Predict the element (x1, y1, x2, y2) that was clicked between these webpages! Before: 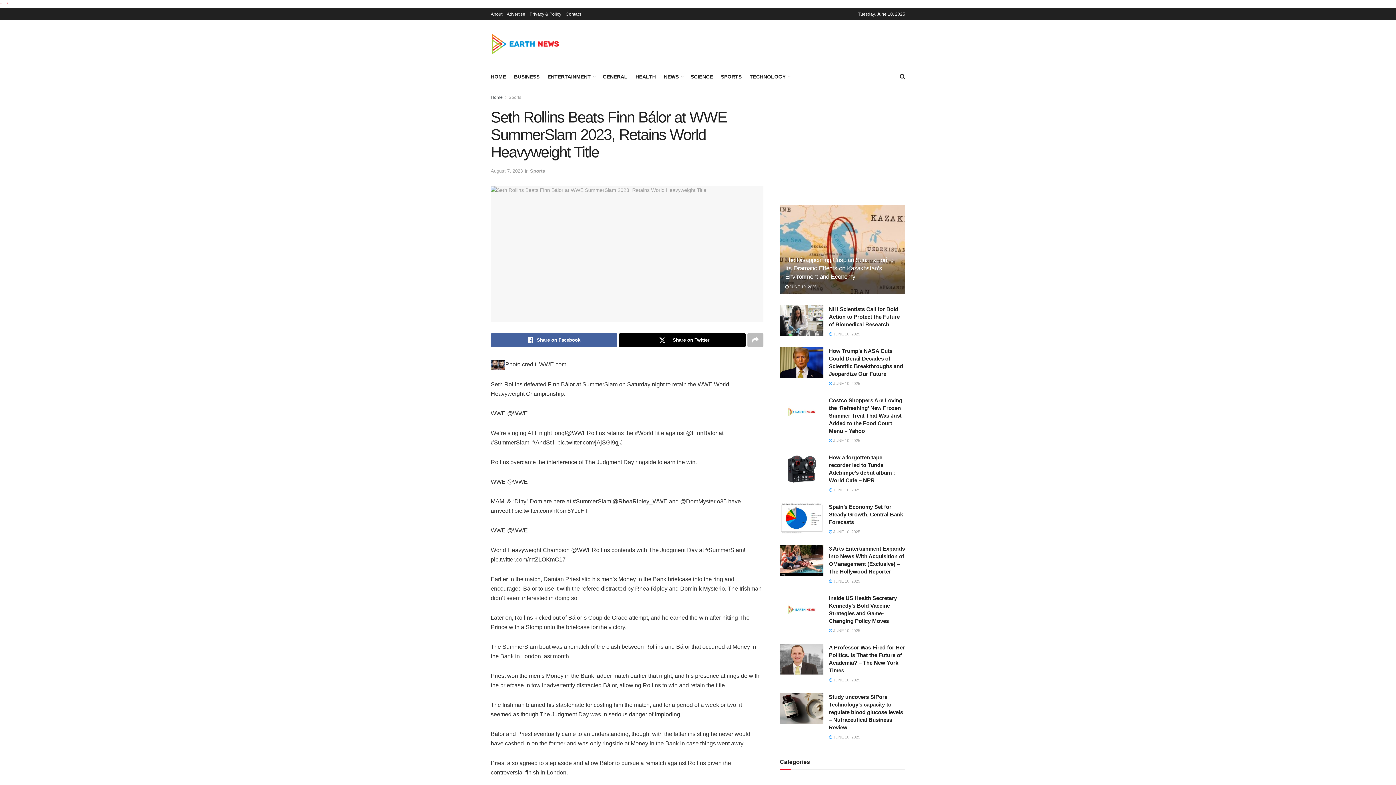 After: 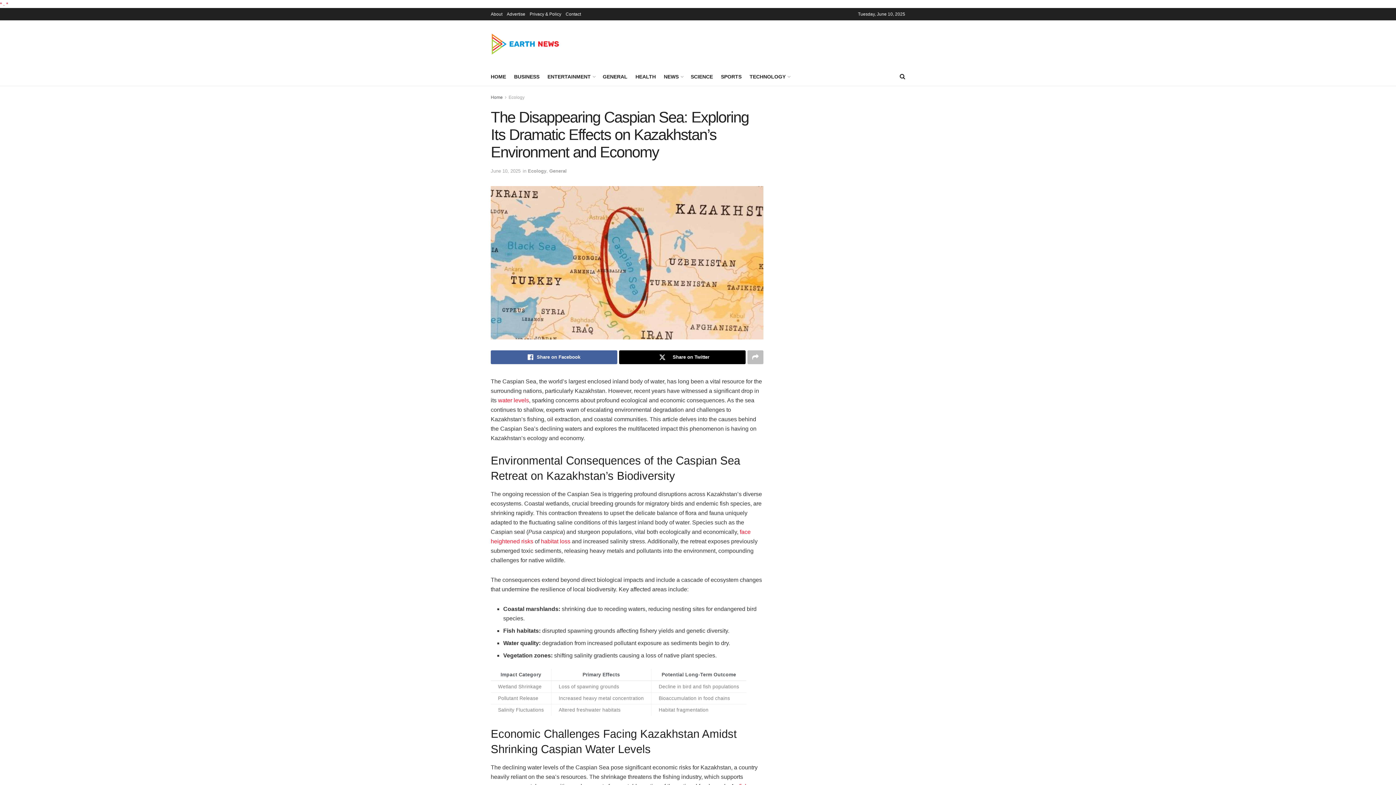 Action: bbox: (785, 256, 893, 280) label: The Disappearing Caspian Sea: Exploring Its Dramatic Effects on Kazakhstan’s Environment and Economy